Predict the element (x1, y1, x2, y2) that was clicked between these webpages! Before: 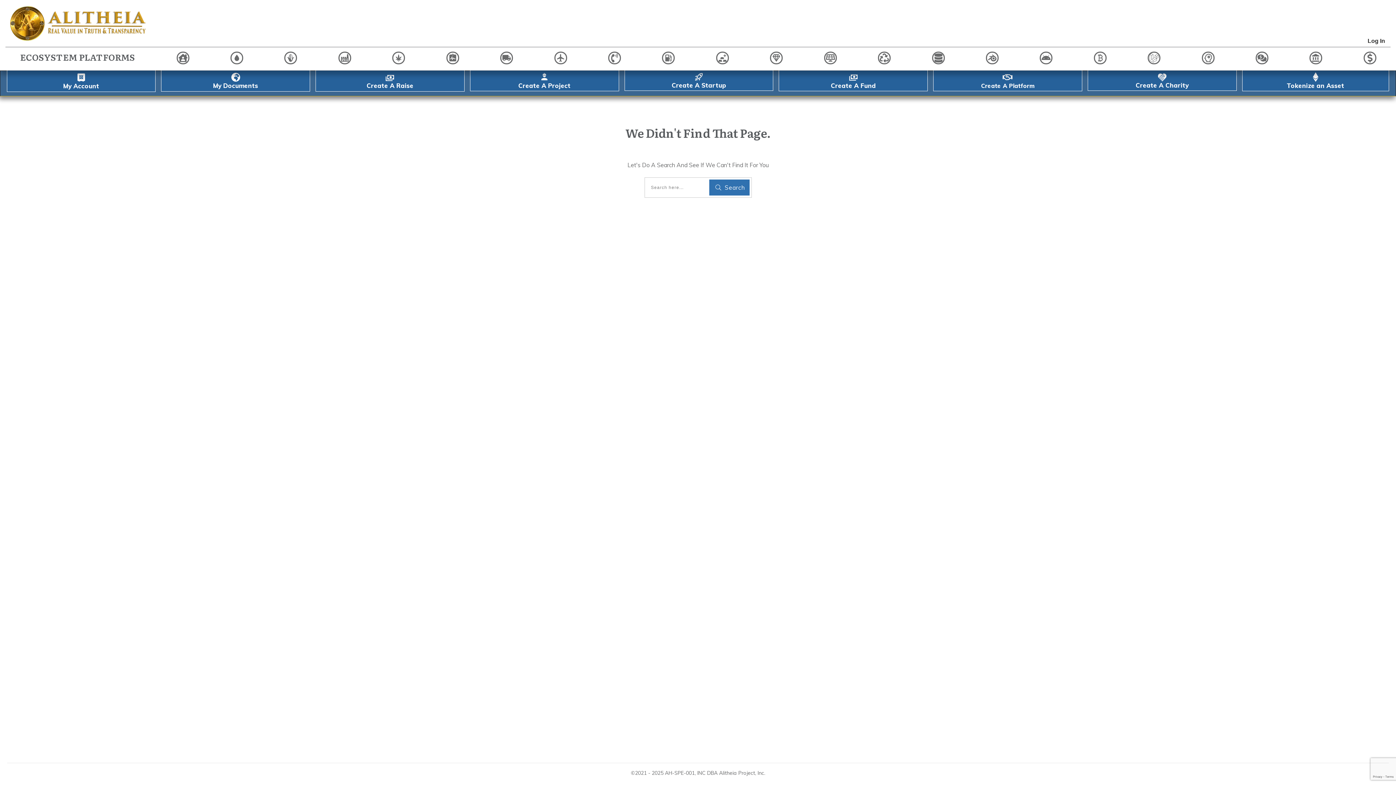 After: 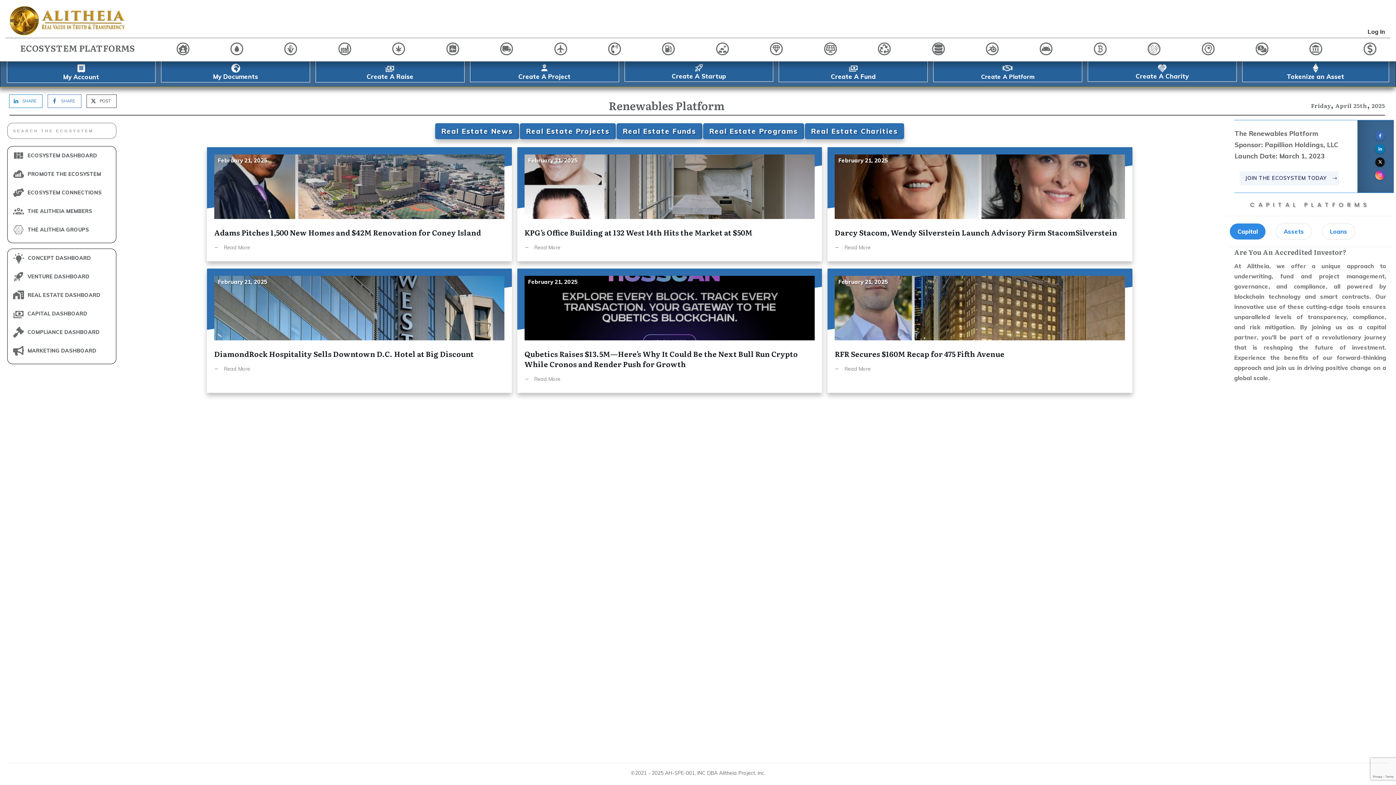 Action: bbox: (860, 51, 908, 64)